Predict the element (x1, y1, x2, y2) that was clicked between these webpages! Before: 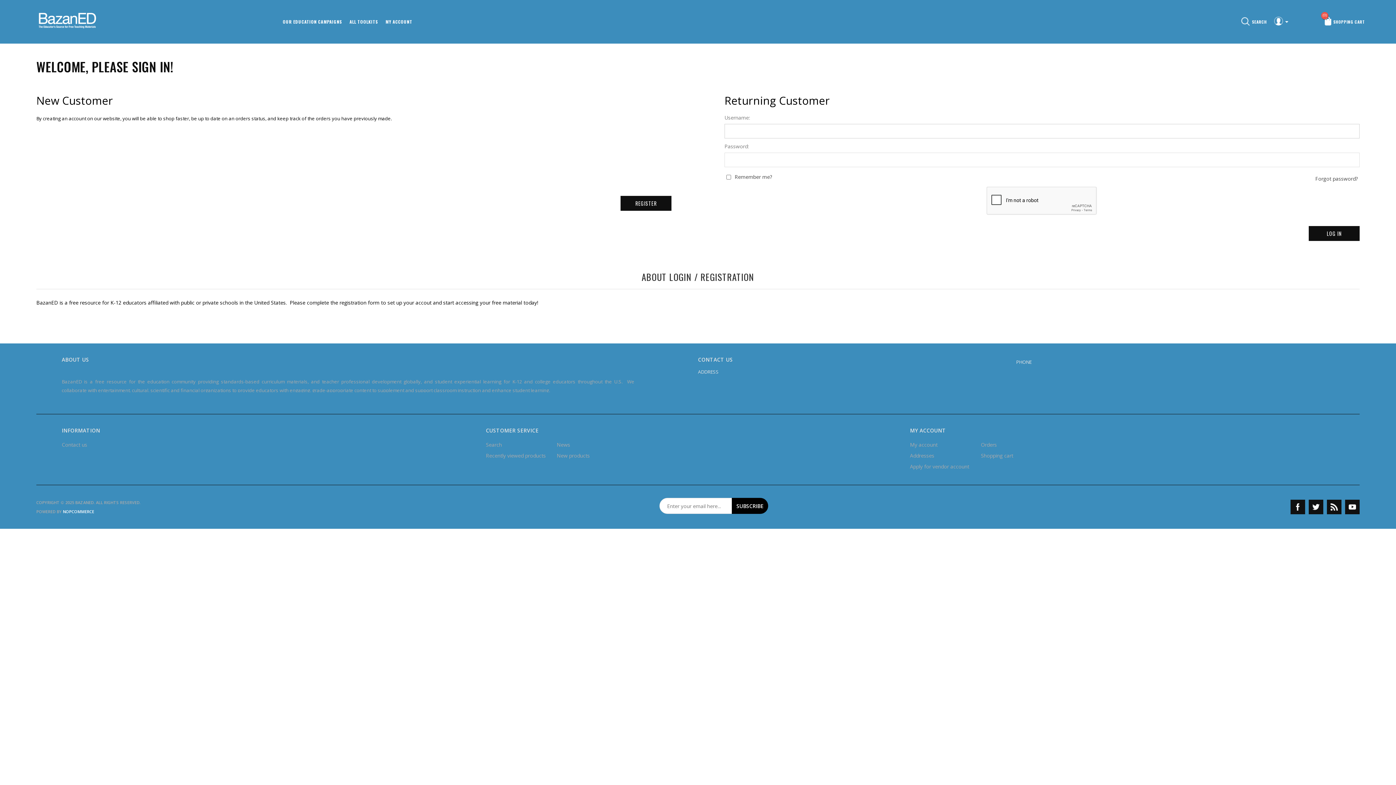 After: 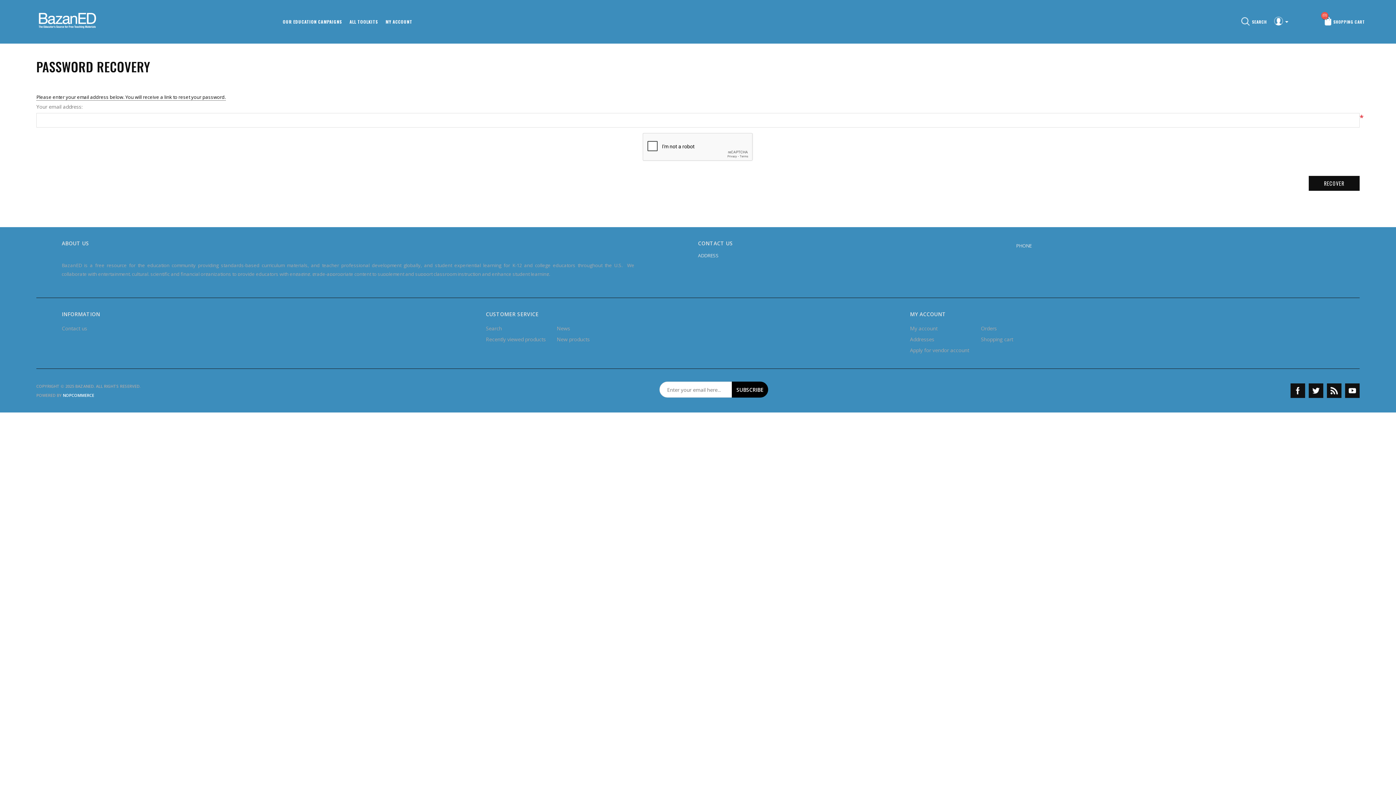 Action: bbox: (1315, 176, 1358, 181) label: Forgot password?